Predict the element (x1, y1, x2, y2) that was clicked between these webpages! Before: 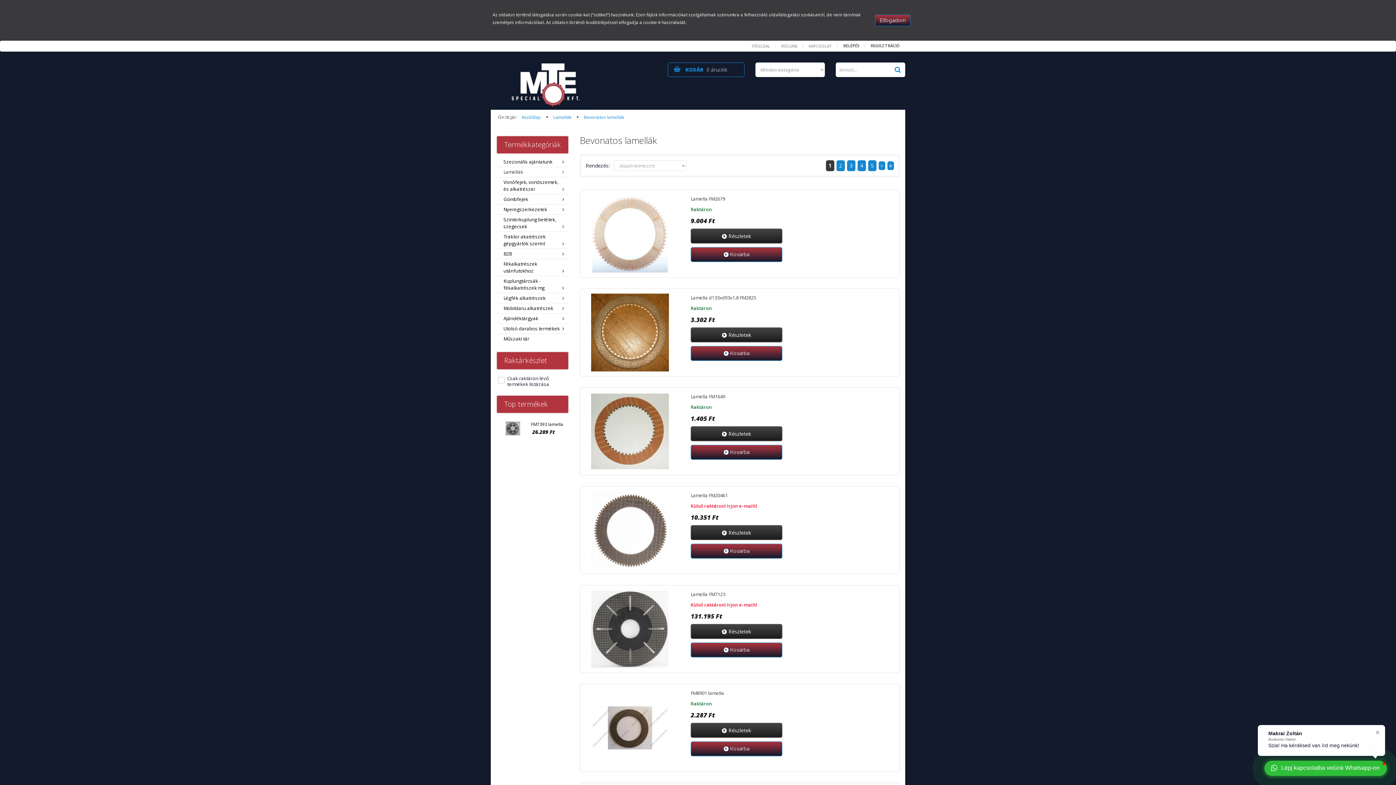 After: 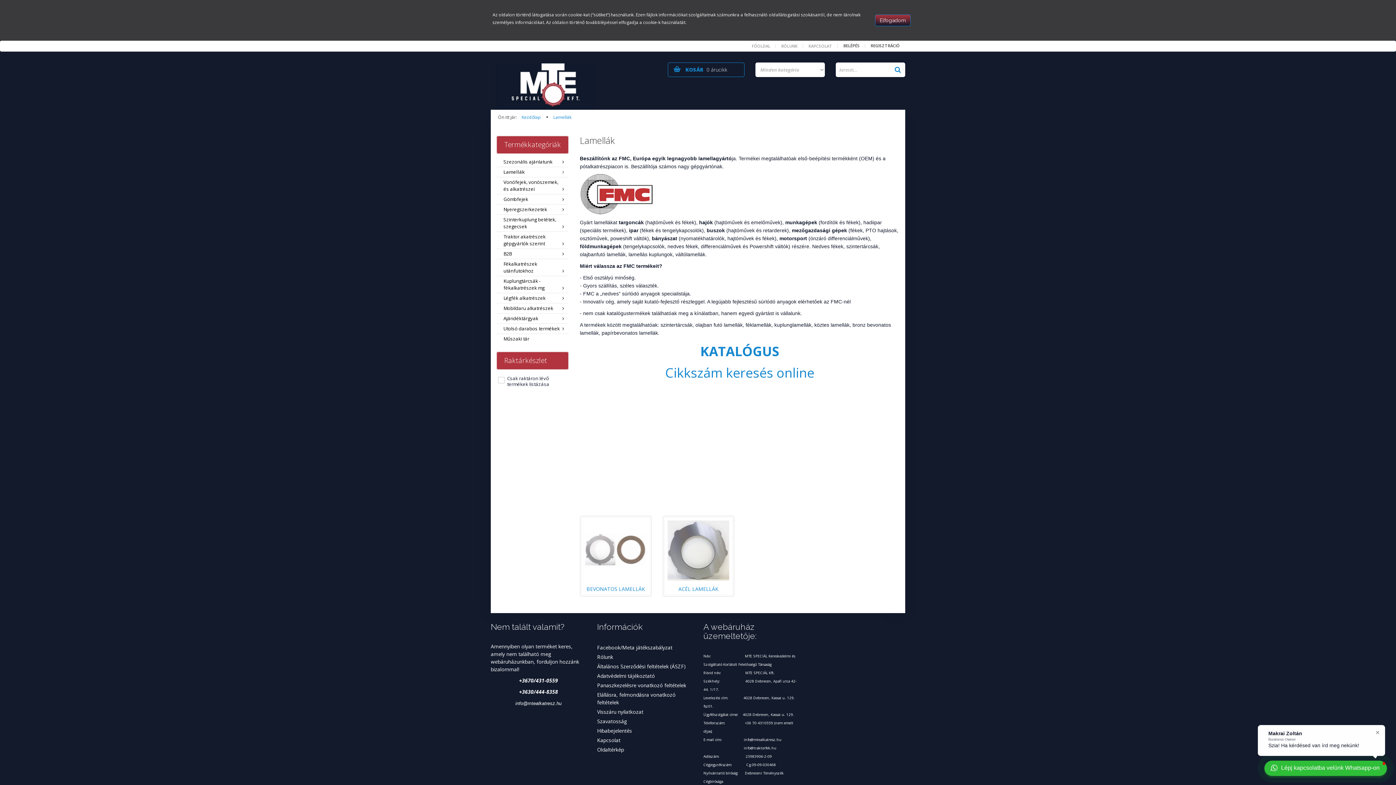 Action: bbox: (553, 114, 572, 120) label: Lamellák 